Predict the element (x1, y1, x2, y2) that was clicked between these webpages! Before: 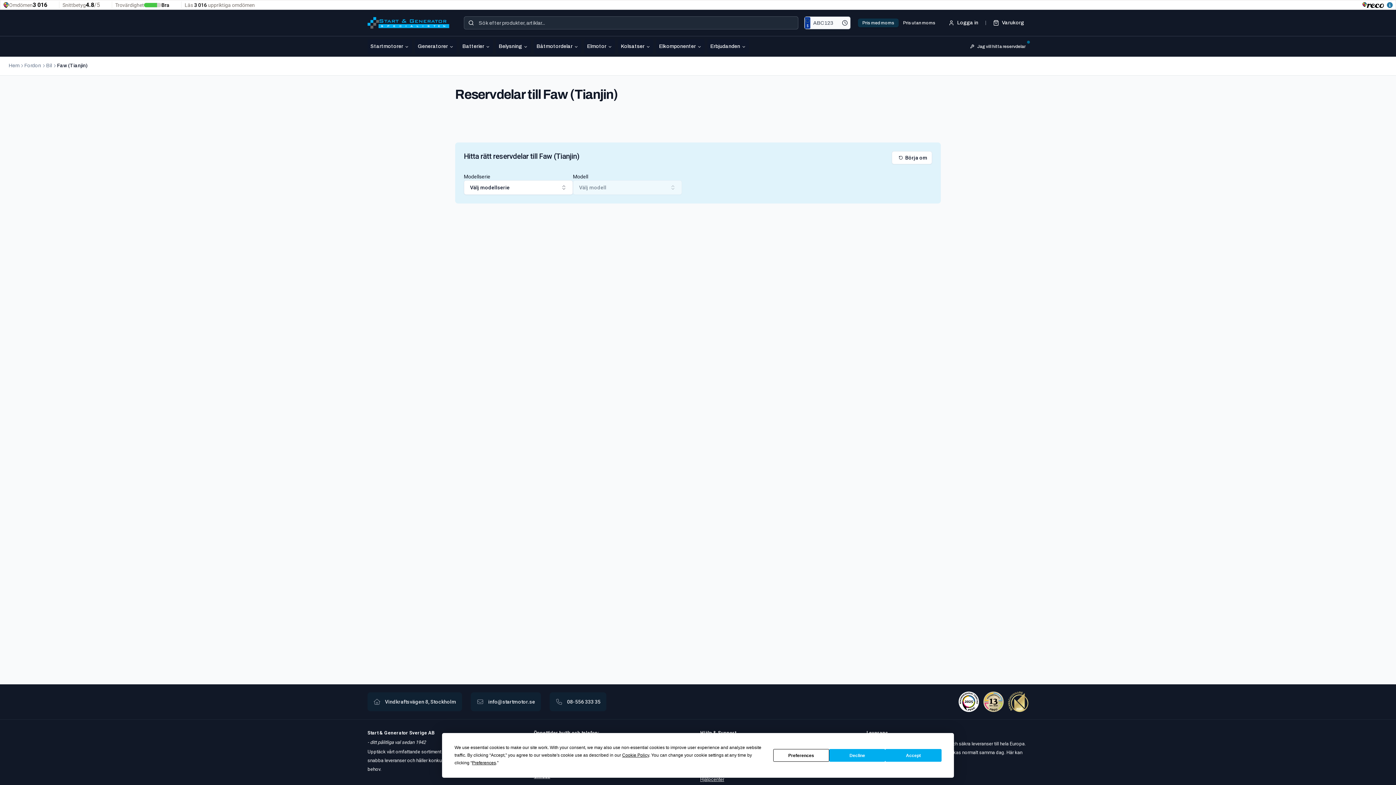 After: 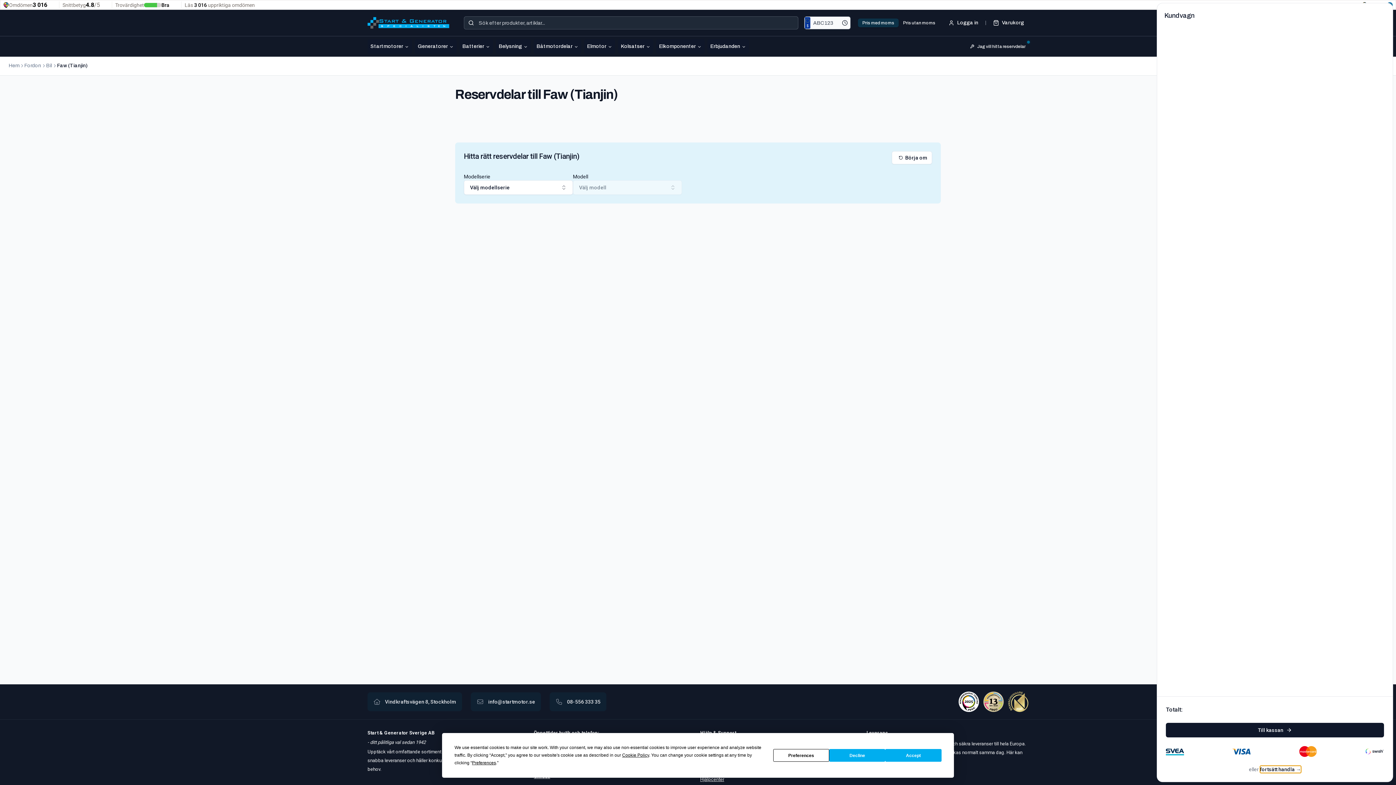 Action: label: Varukorg bbox: (989, 16, 1028, 29)